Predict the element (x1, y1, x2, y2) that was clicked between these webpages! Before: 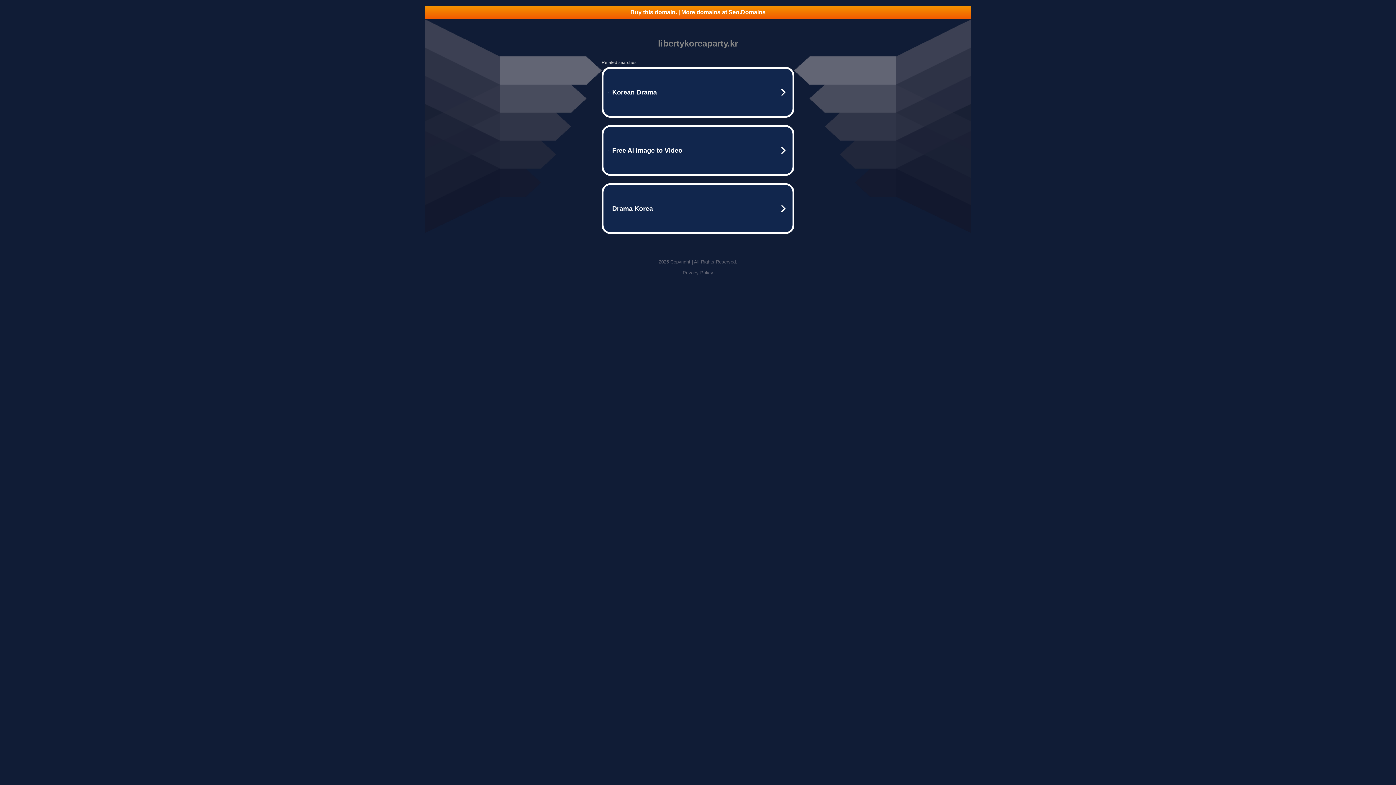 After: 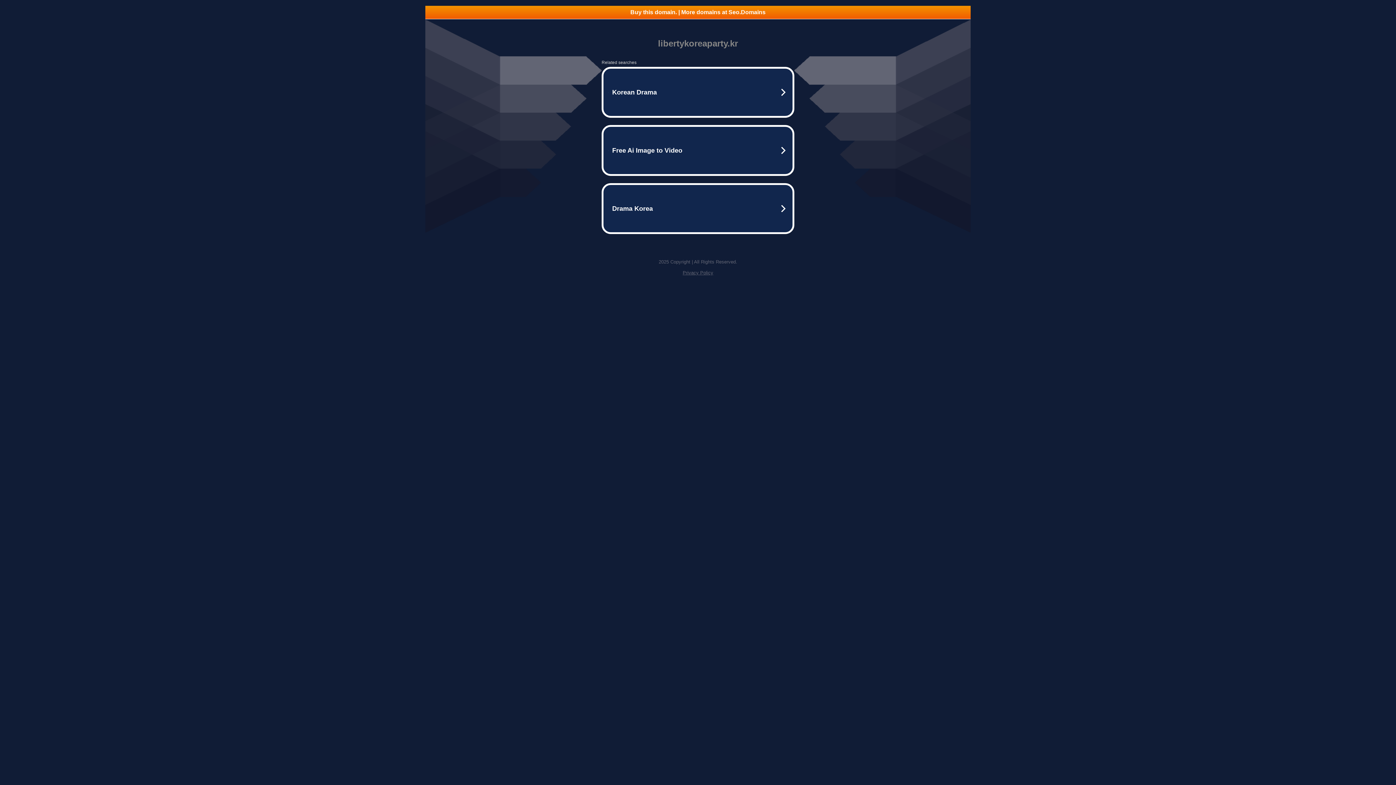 Action: bbox: (425, 5, 970, 18) label: Buy this domain. | More domains at Seo.Domains